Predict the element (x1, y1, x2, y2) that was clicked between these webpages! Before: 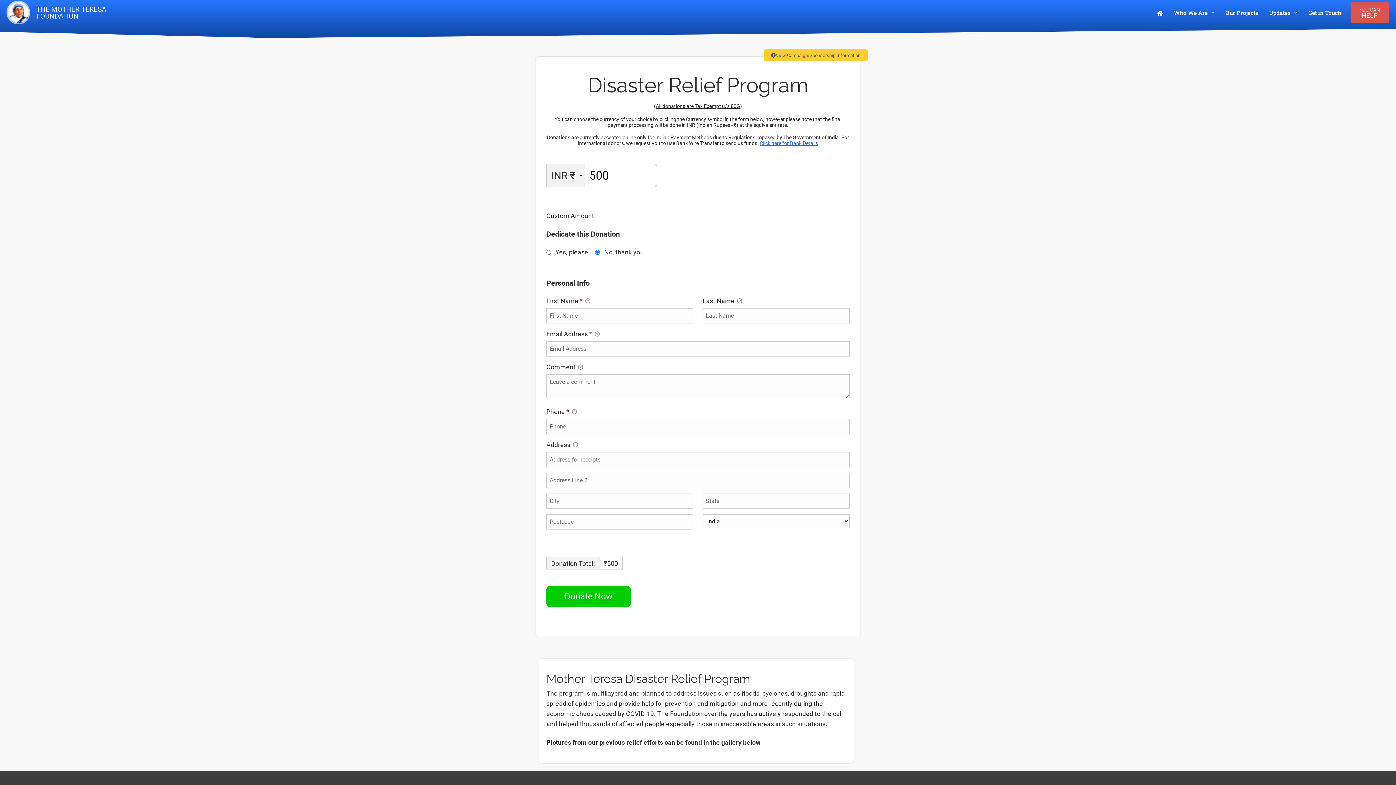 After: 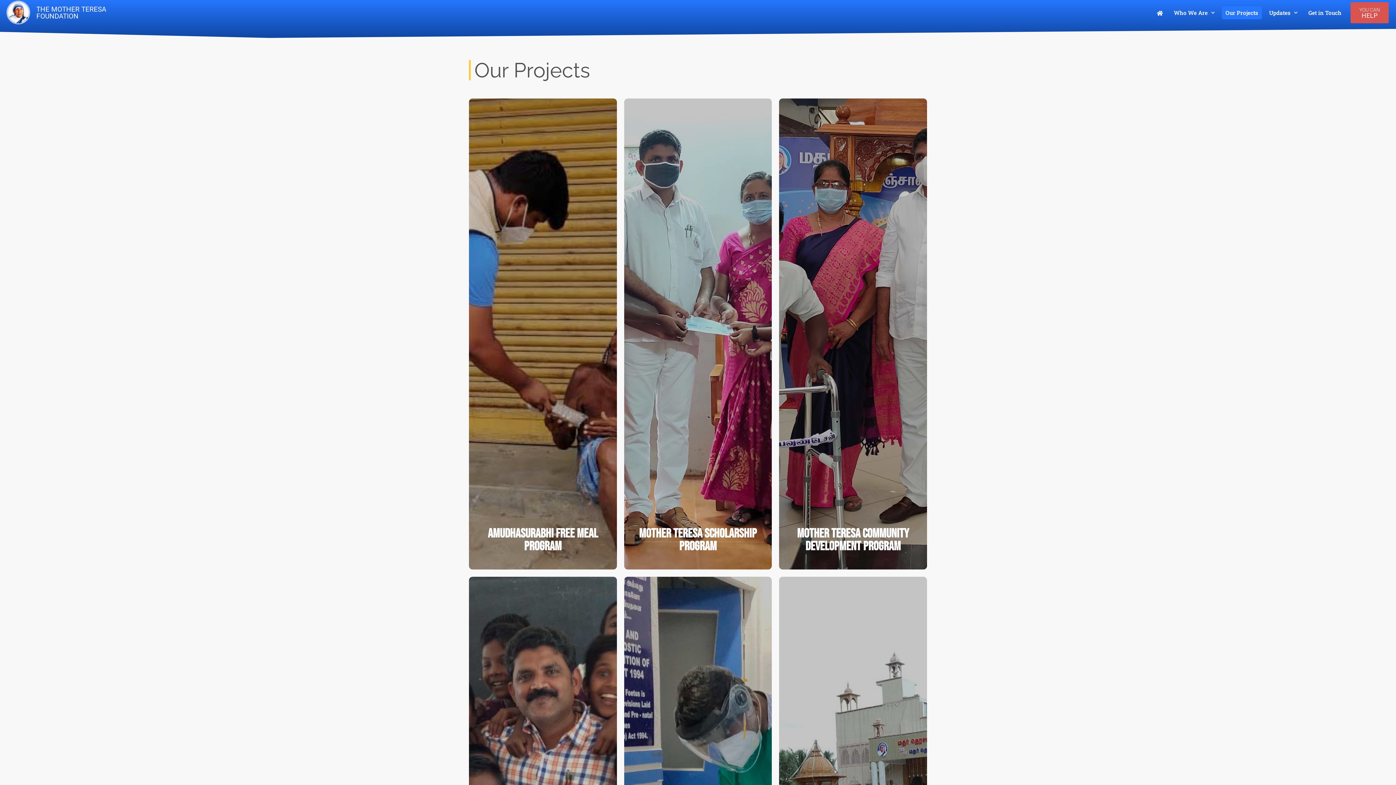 Action: bbox: (1222, 6, 1262, 19) label: Our Projects